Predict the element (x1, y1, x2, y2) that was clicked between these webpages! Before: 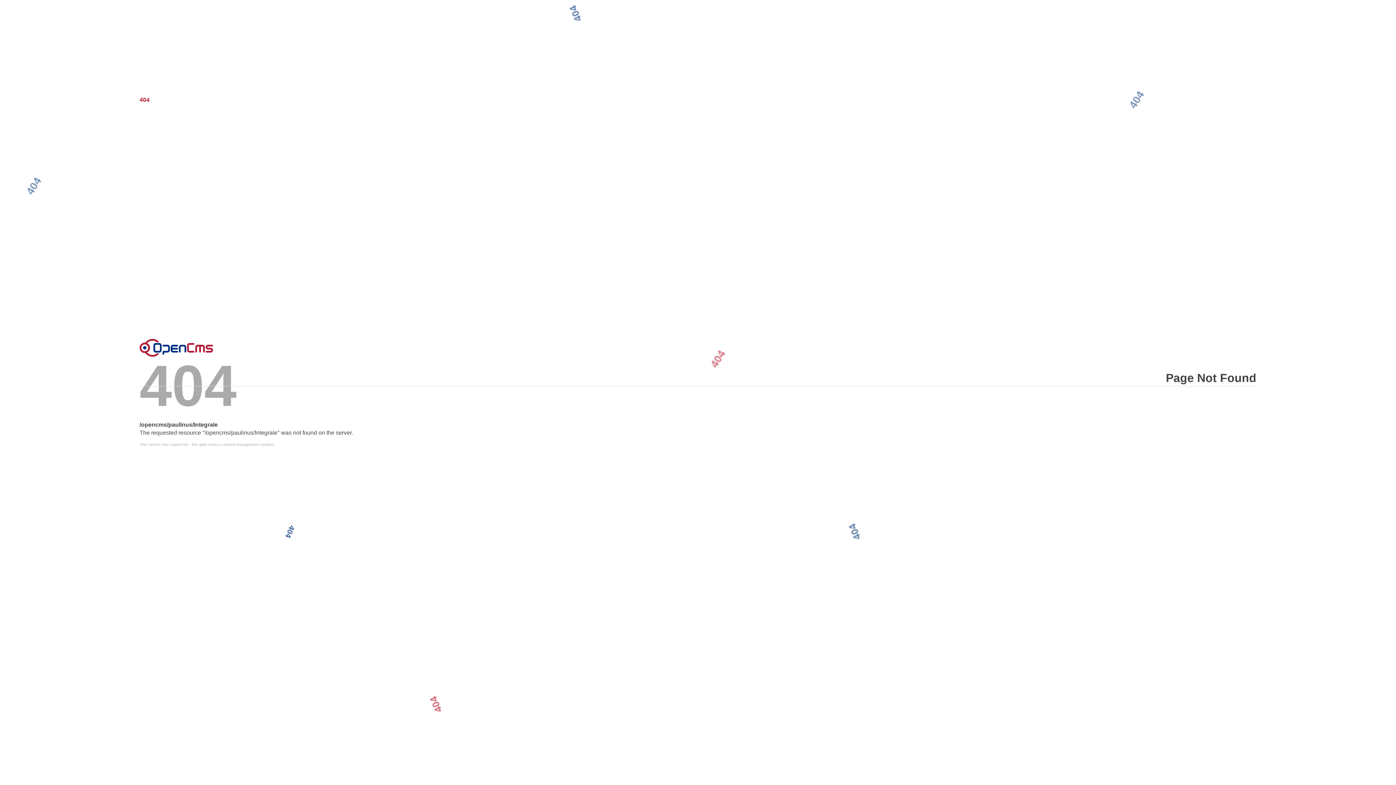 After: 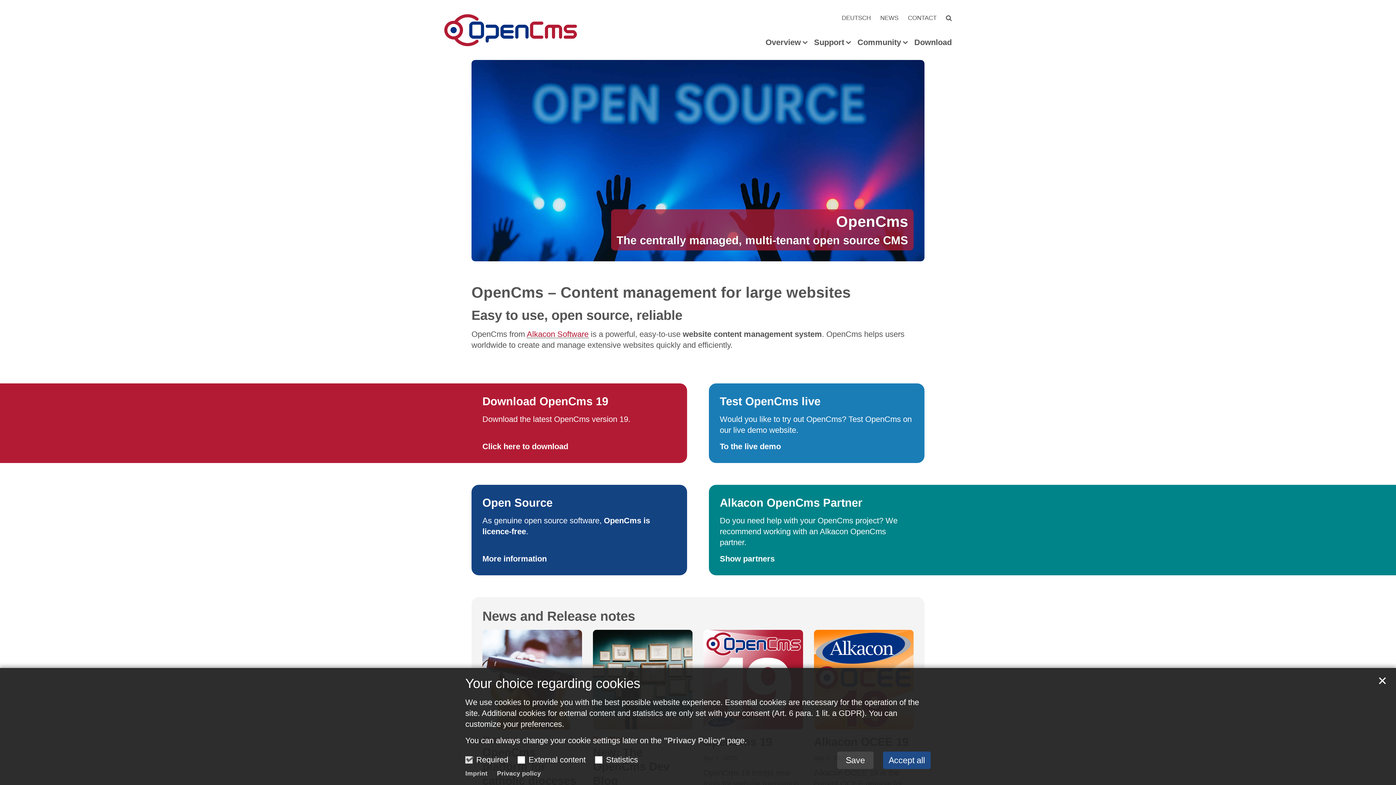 Action: label: This server runs OpenCms - the open source content management system! bbox: (139, 442, 1256, 446)